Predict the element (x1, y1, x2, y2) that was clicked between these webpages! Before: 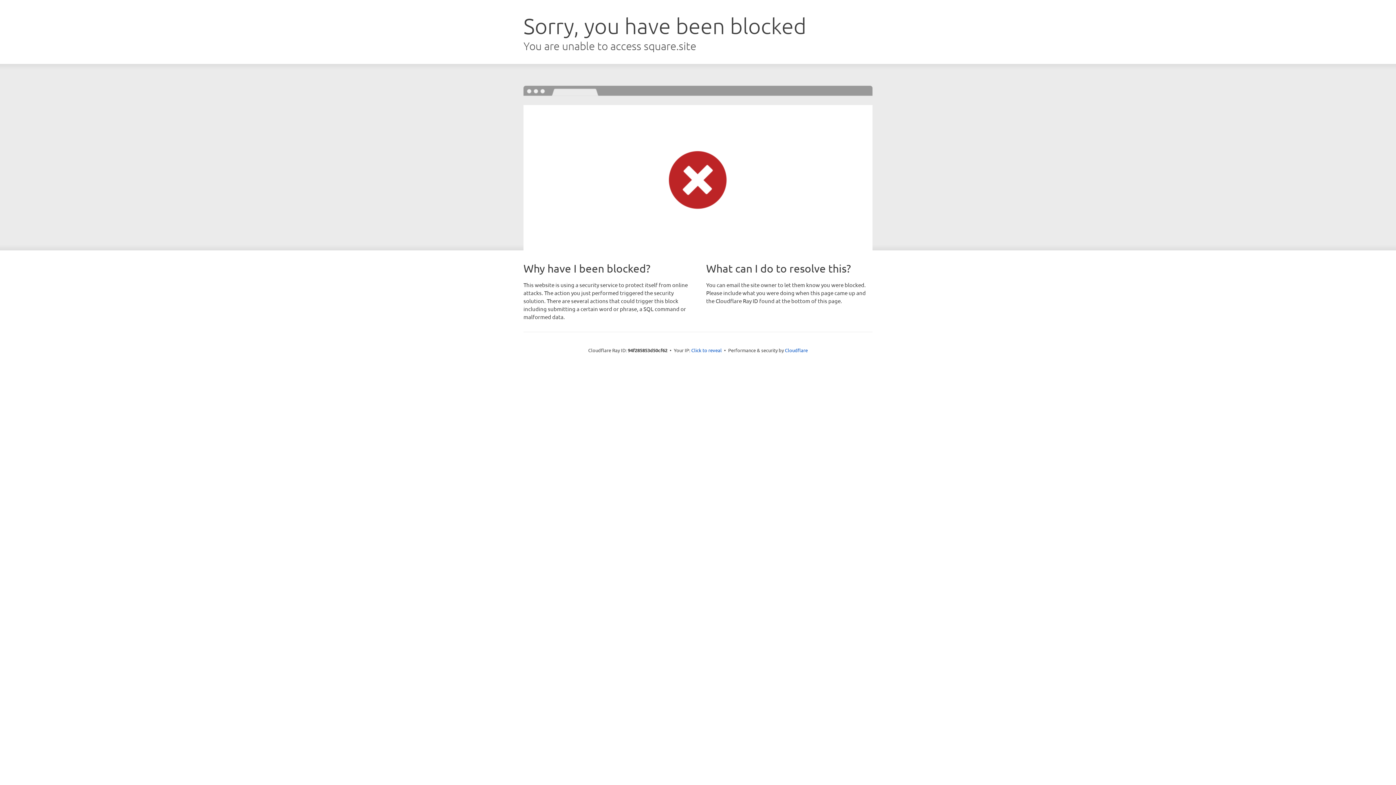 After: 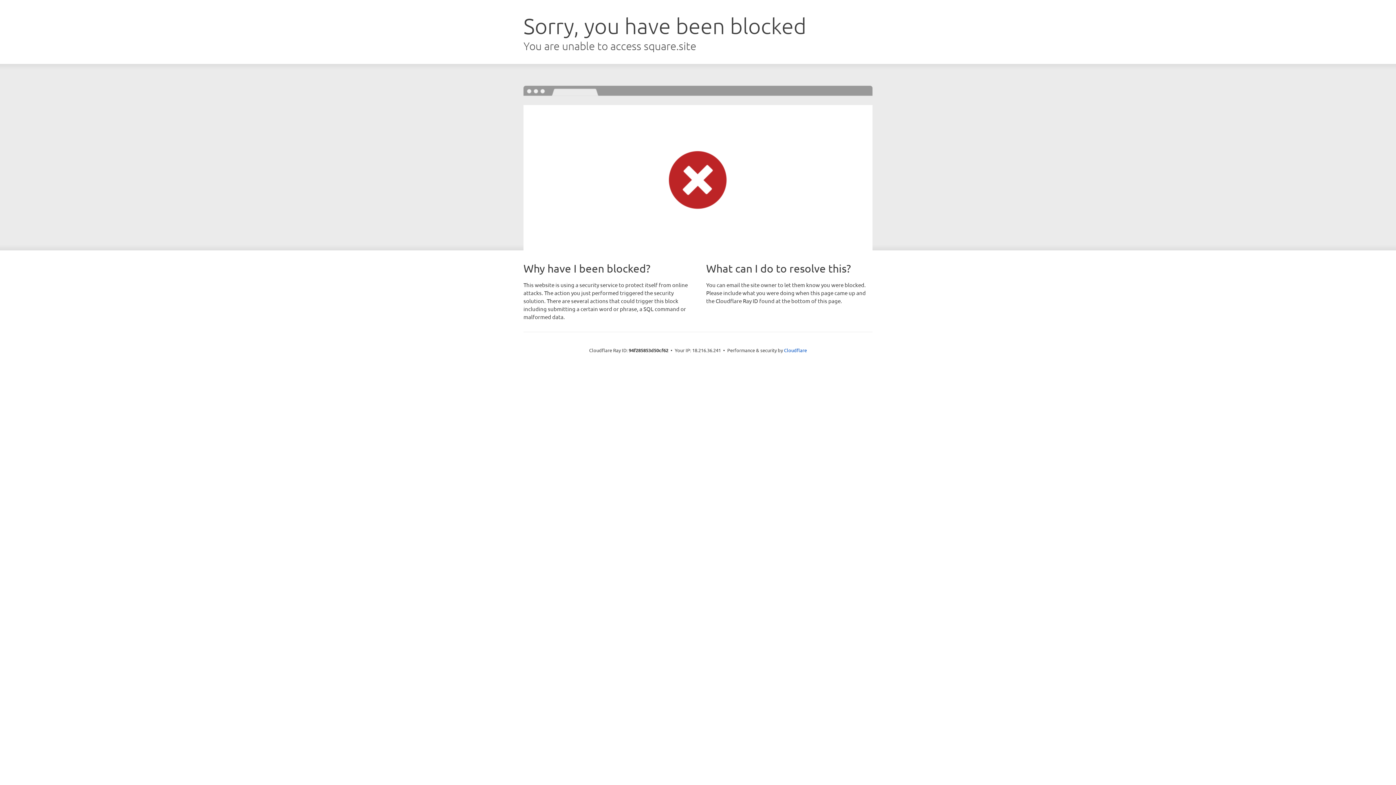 Action: label: Click to reveal bbox: (691, 346, 722, 353)